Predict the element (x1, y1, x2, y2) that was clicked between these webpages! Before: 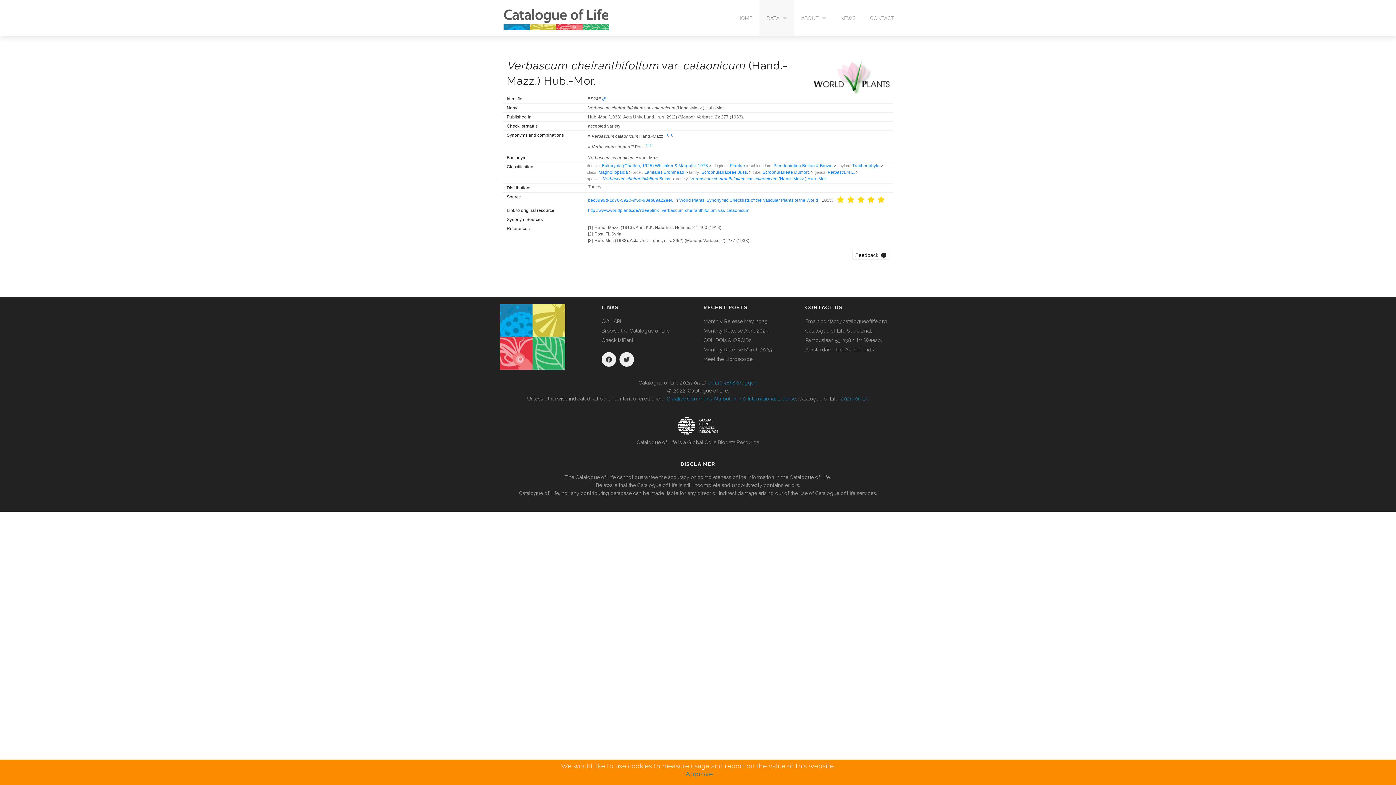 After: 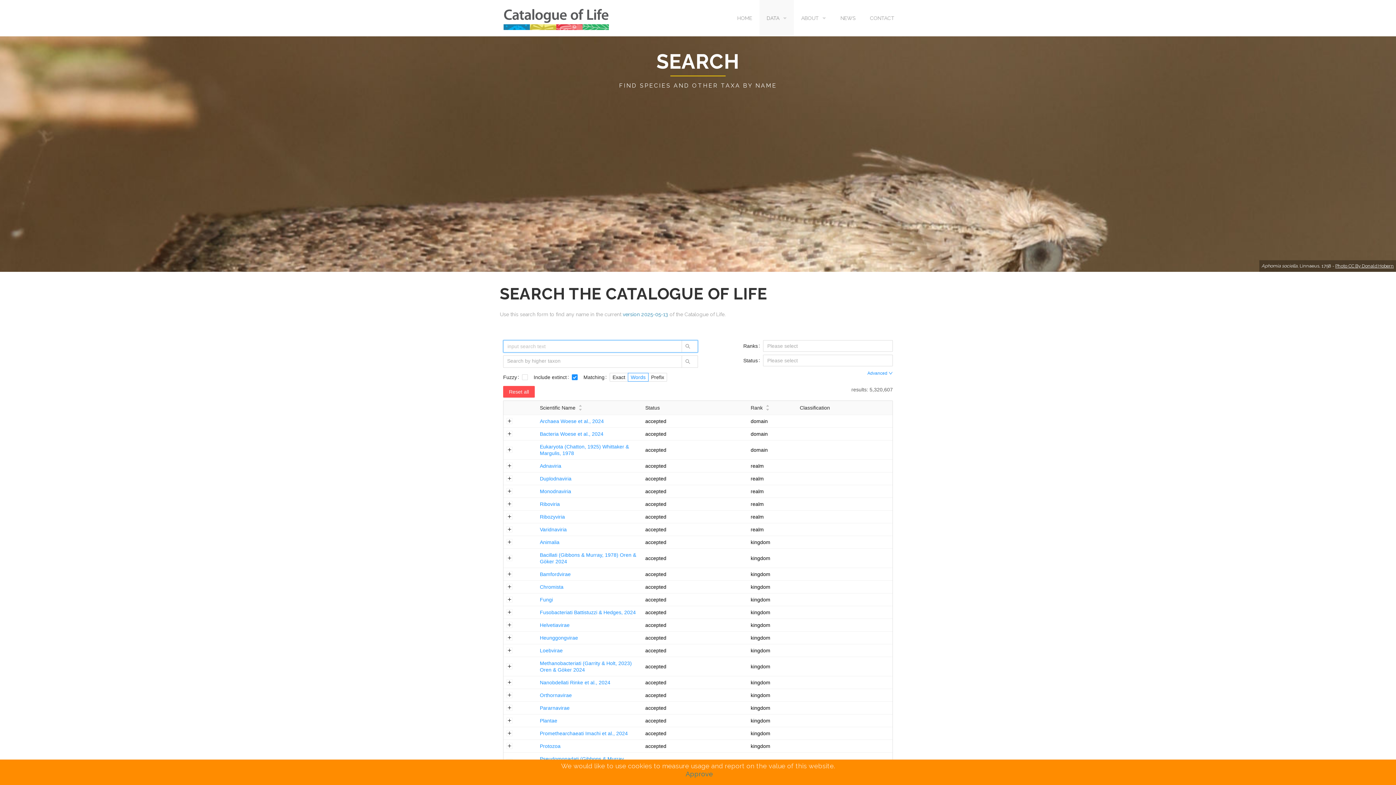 Action: bbox: (759, 0, 794, 36) label: DATA